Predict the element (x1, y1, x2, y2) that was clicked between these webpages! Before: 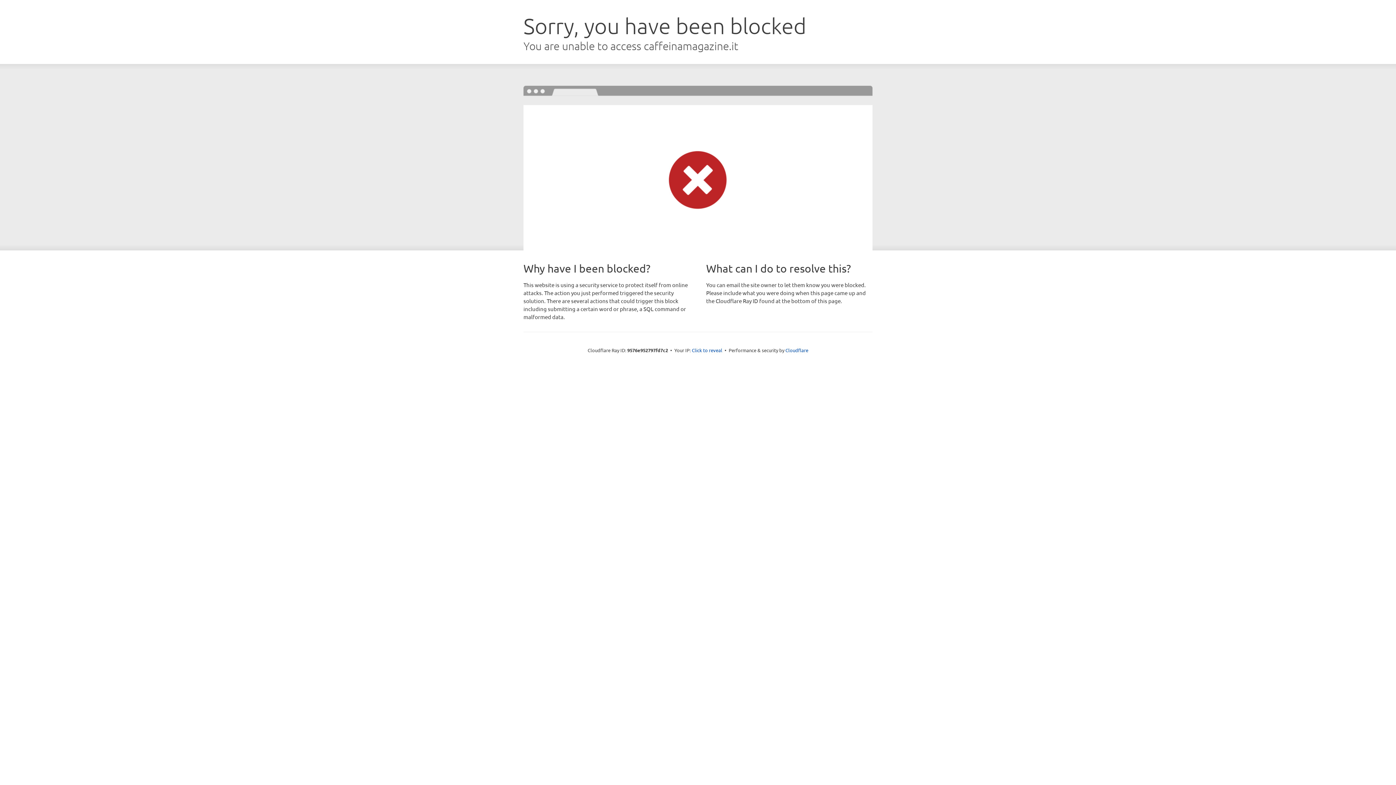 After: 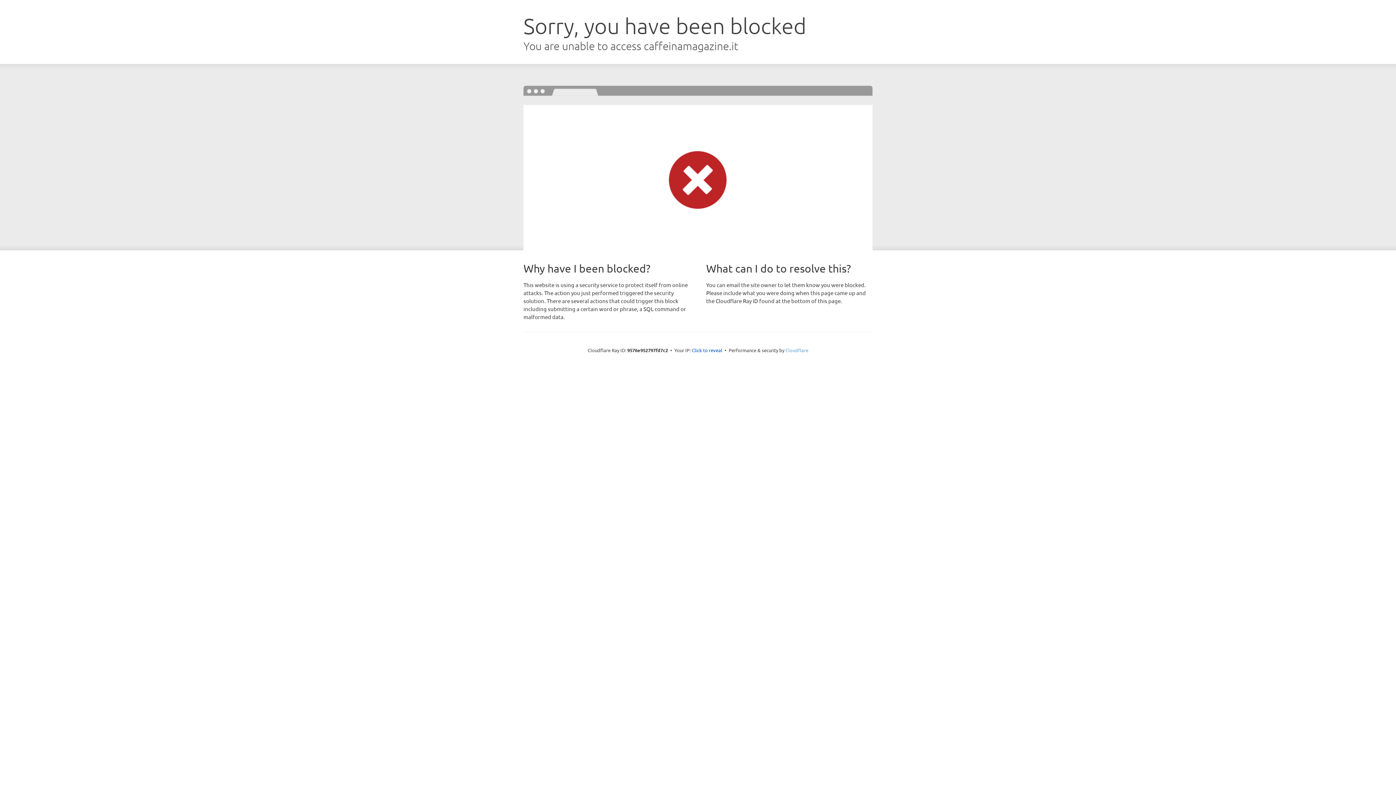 Action: label: Cloudflare bbox: (785, 347, 808, 353)